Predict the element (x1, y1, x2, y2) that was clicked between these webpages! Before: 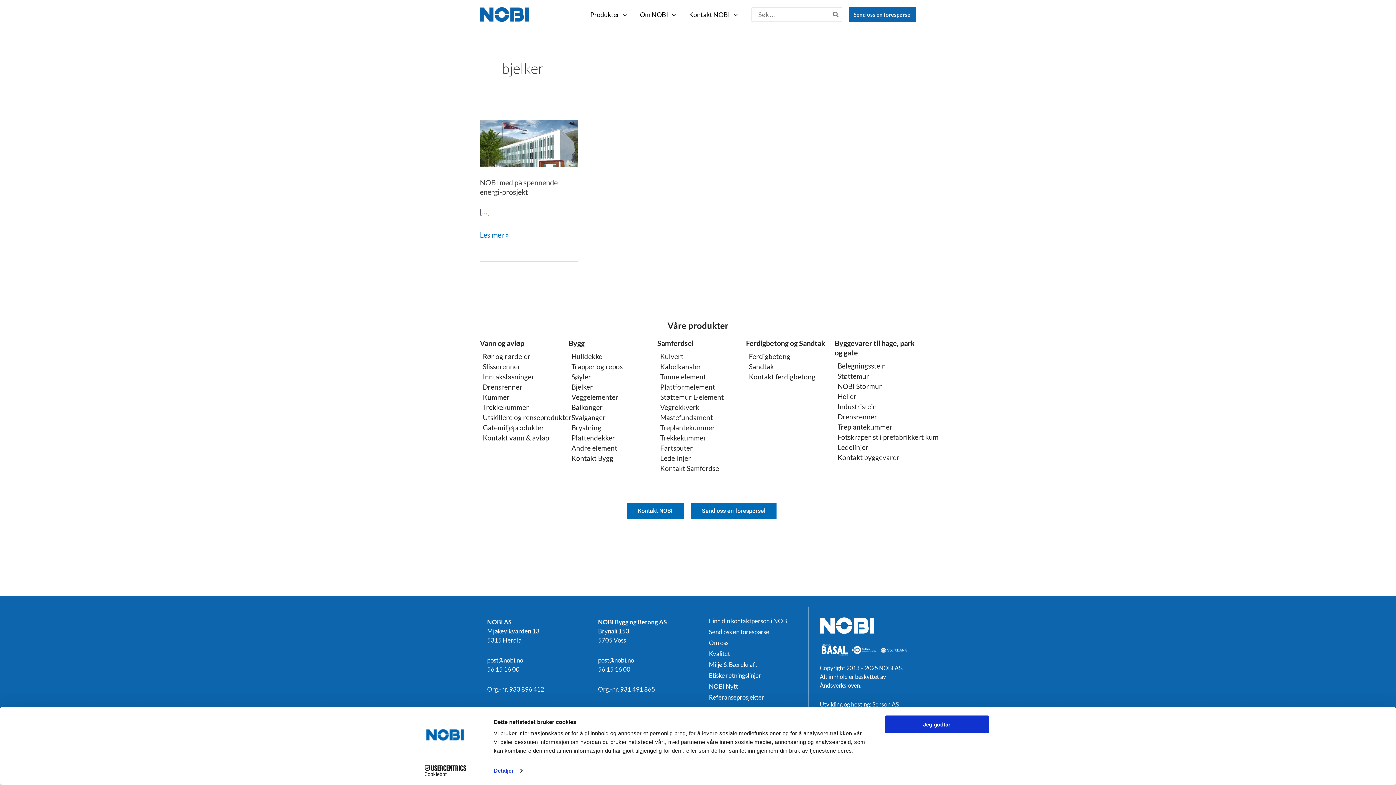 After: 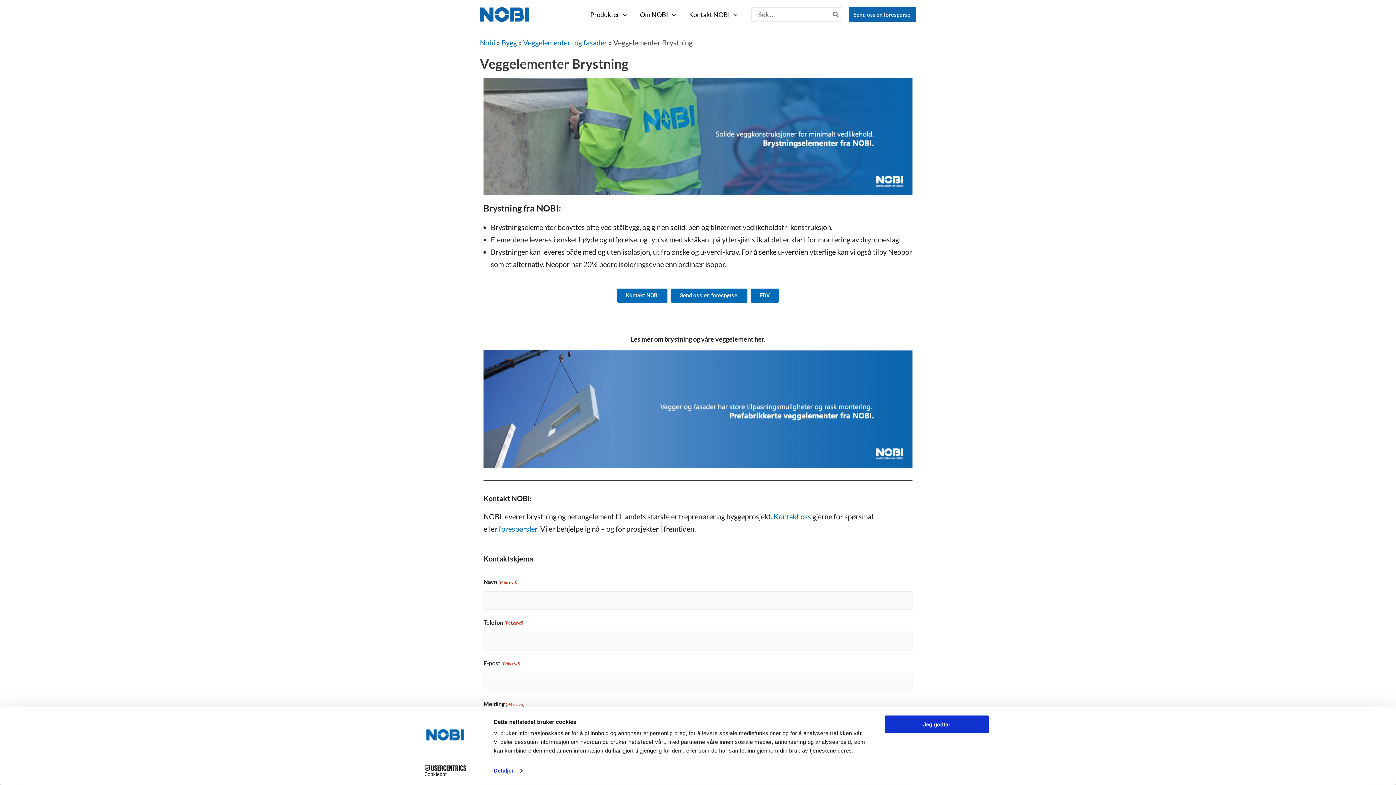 Action: bbox: (568, 423, 650, 433) label: Brystning